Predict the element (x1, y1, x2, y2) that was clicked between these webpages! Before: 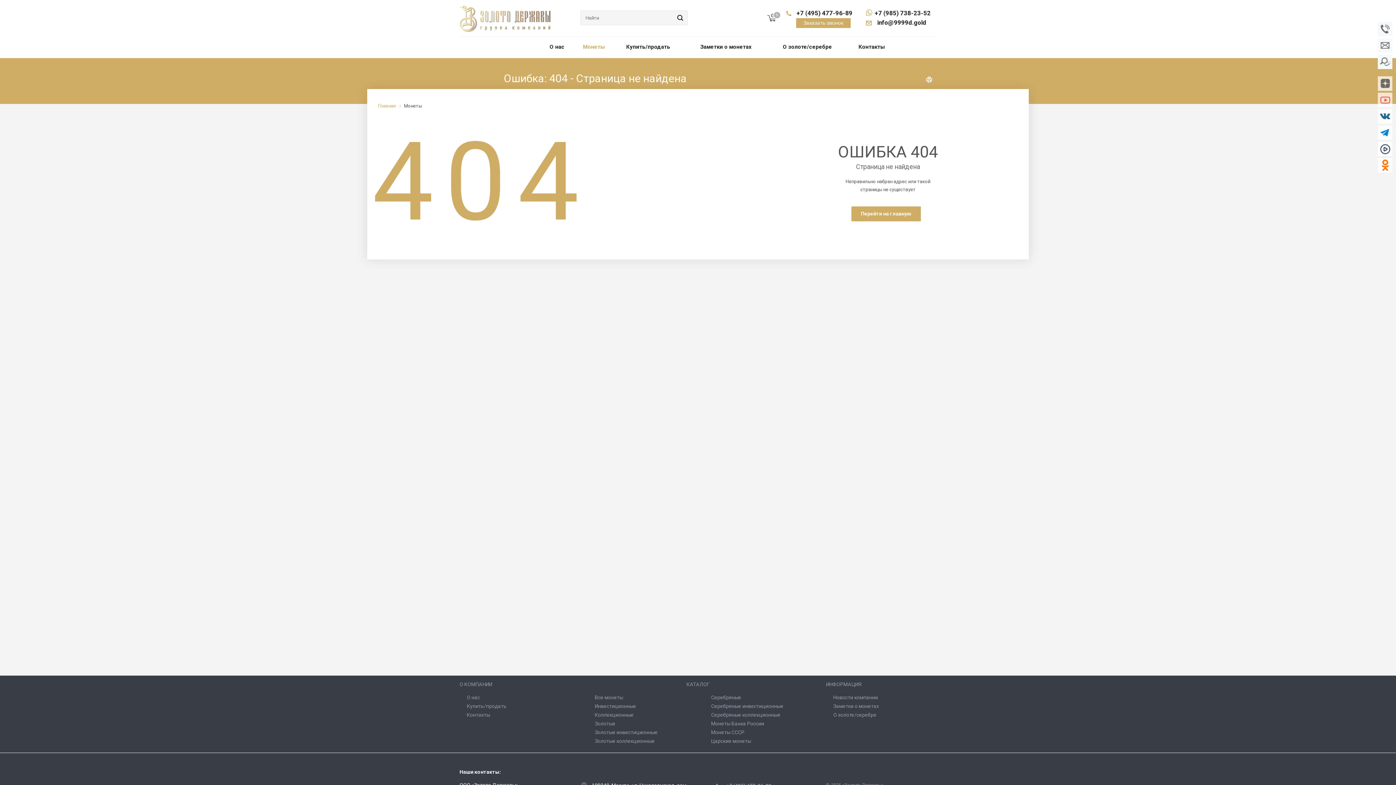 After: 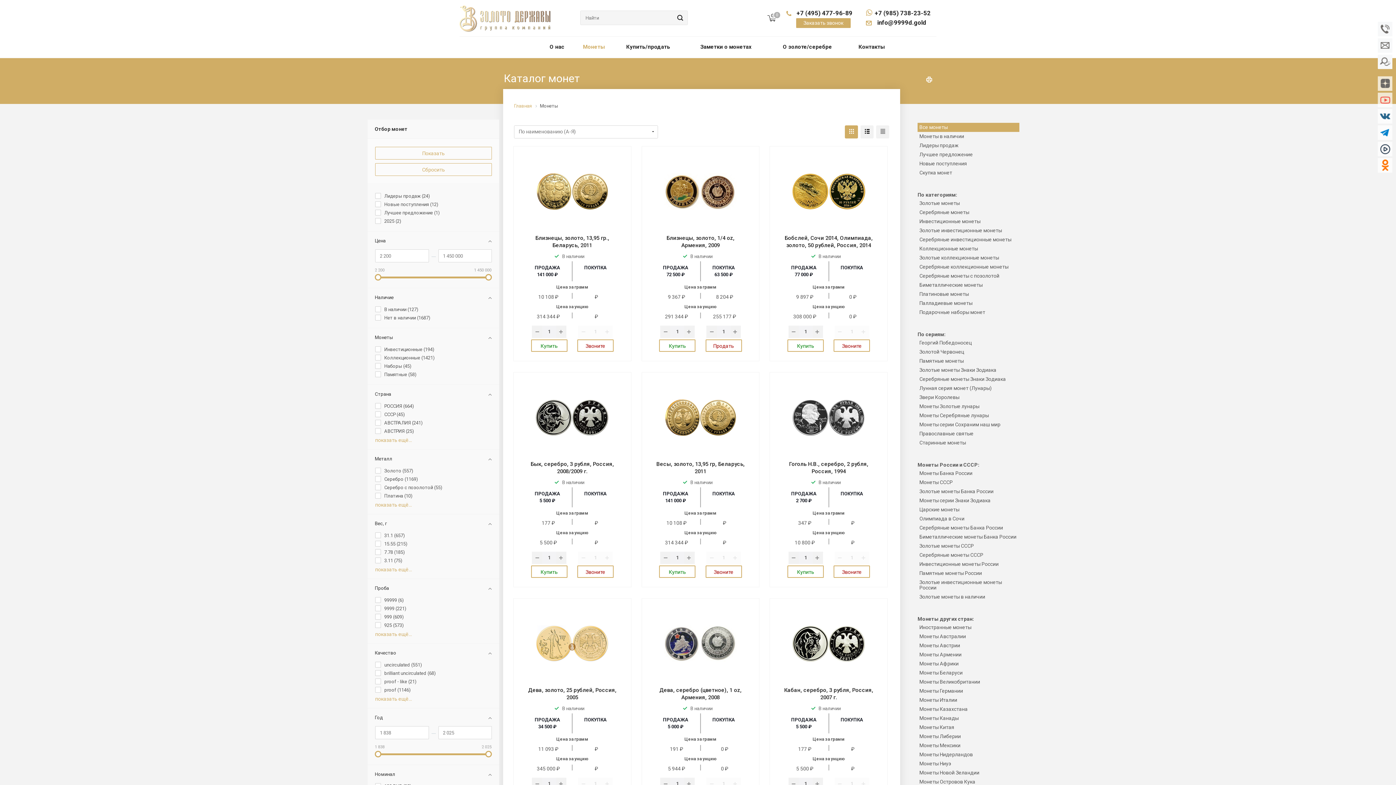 Action: bbox: (594, 694, 623, 700) label: Все монеты